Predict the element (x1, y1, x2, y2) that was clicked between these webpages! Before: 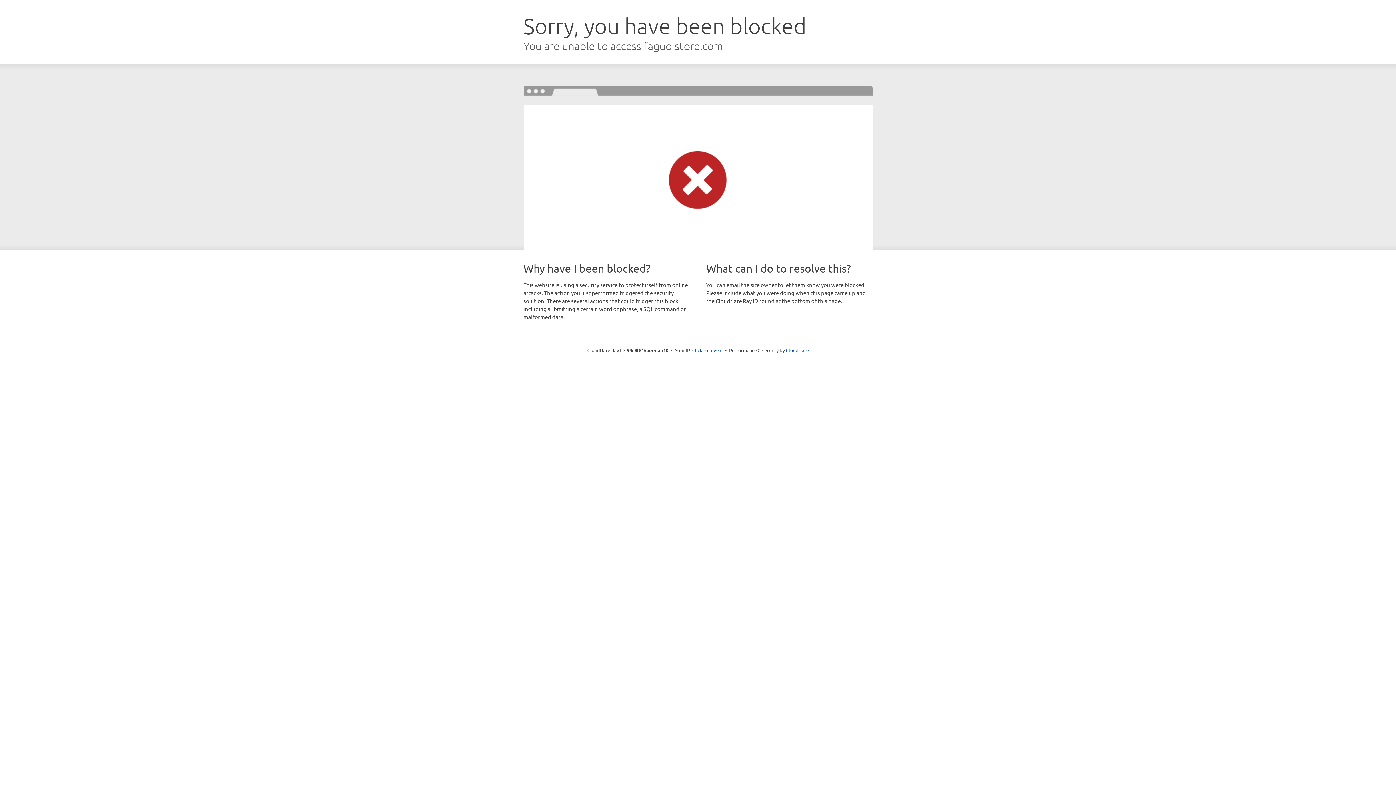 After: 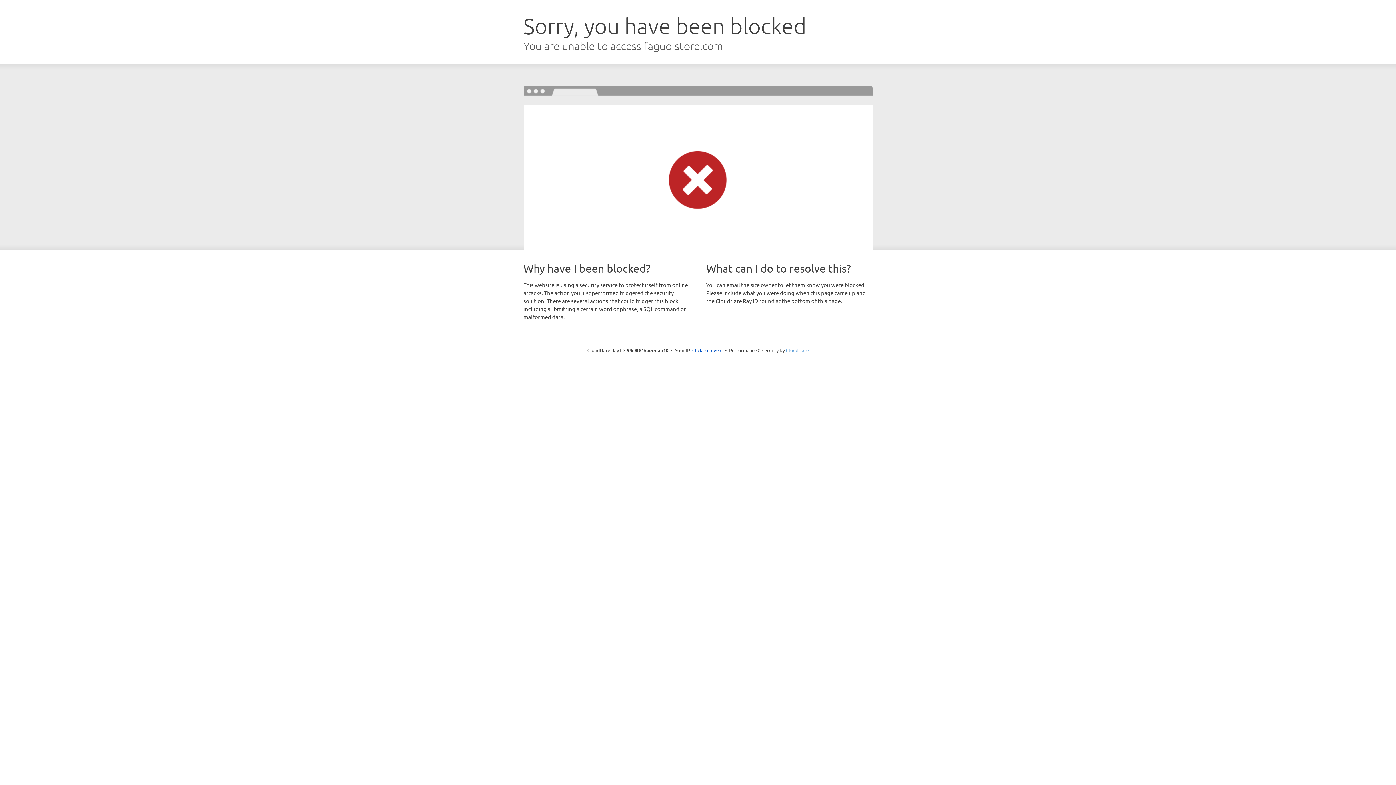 Action: bbox: (786, 347, 808, 353) label: Cloudflare